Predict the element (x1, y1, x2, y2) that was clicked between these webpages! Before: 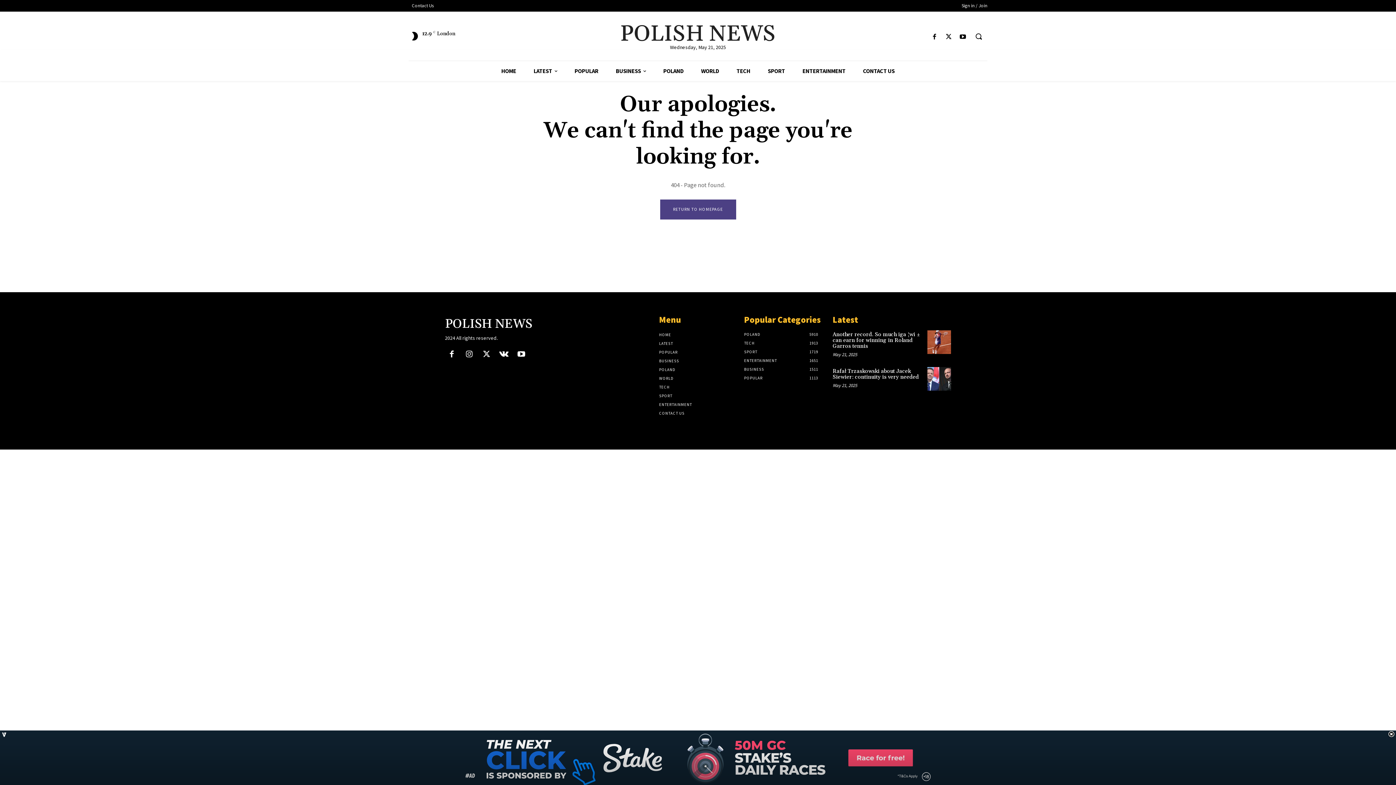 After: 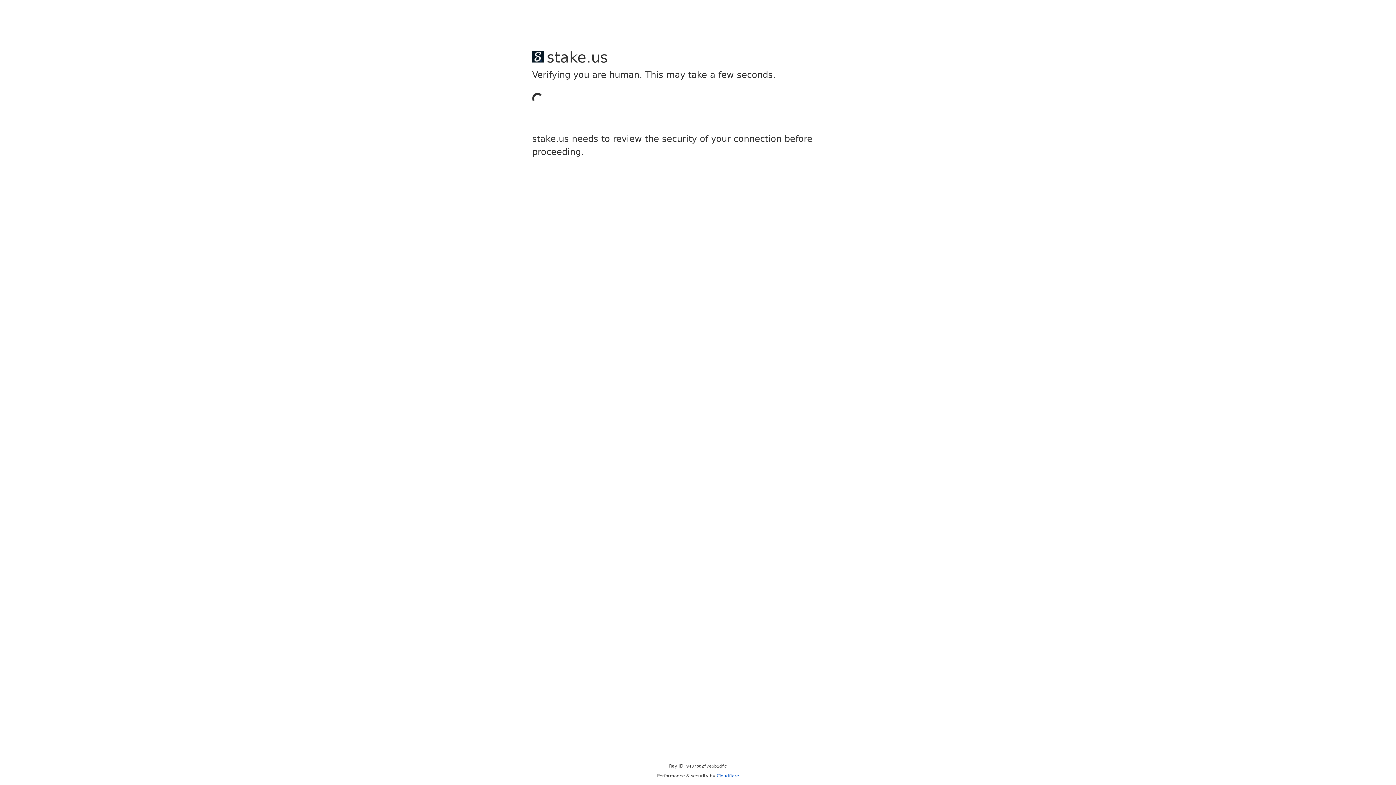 Action: bbox: (514, 348, 528, 361)